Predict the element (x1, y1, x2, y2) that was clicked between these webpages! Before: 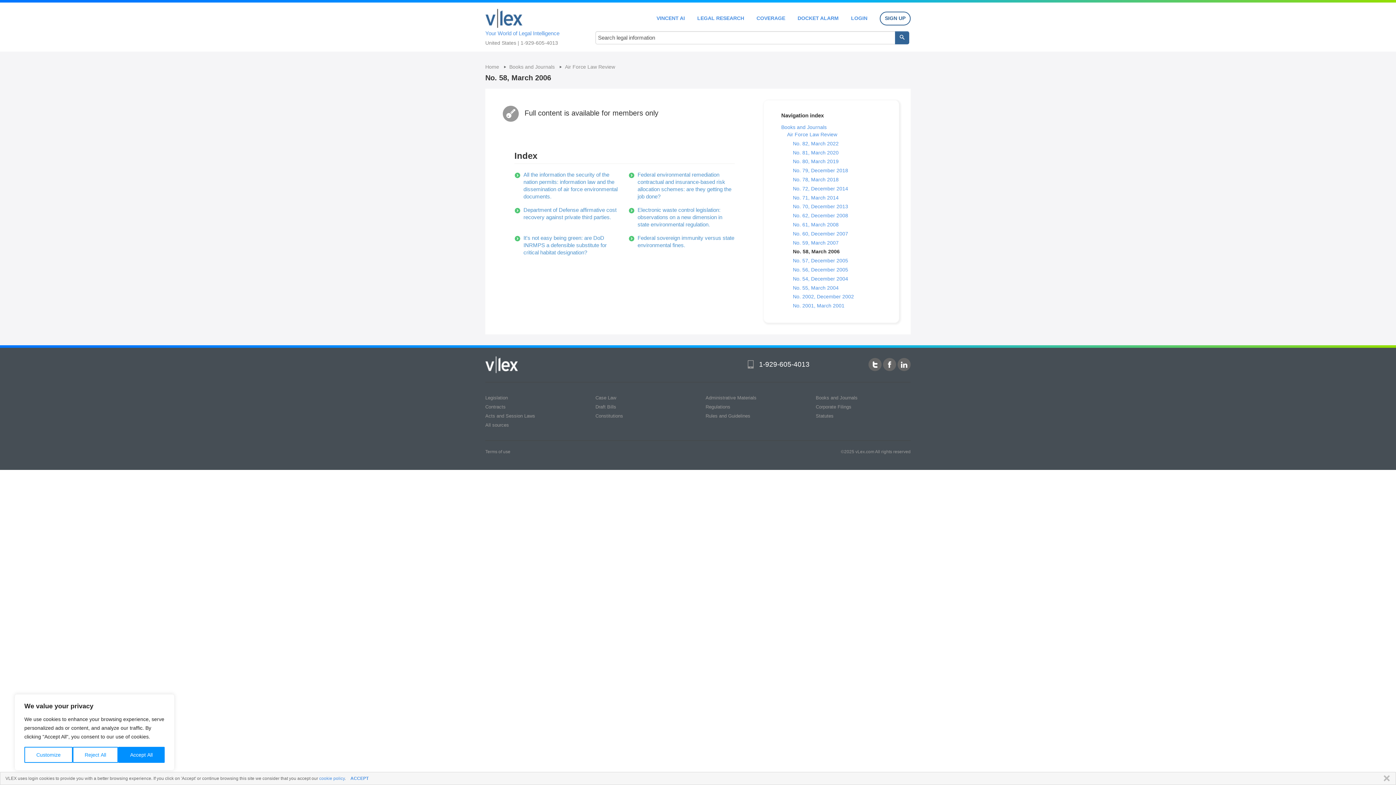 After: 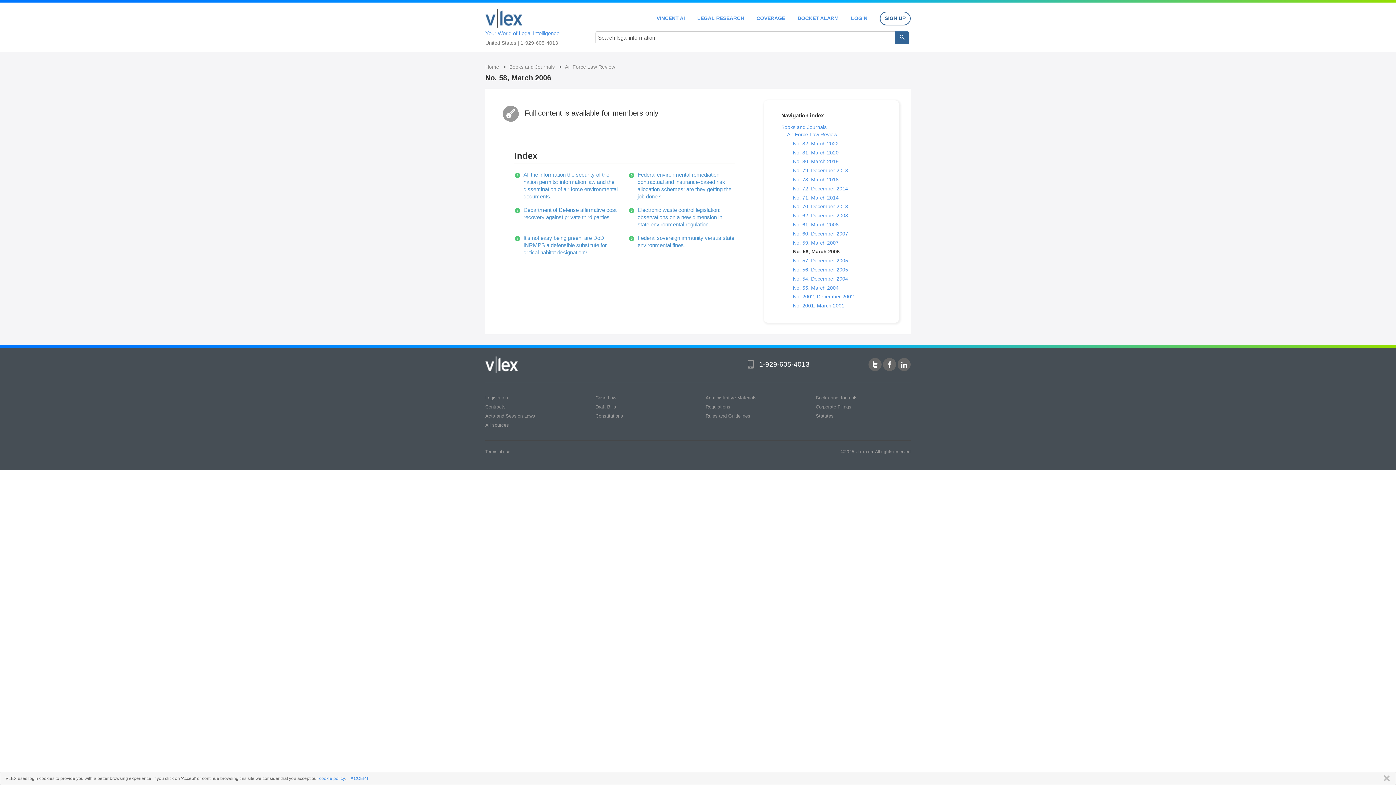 Action: bbox: (118, 747, 164, 763) label: Accept All